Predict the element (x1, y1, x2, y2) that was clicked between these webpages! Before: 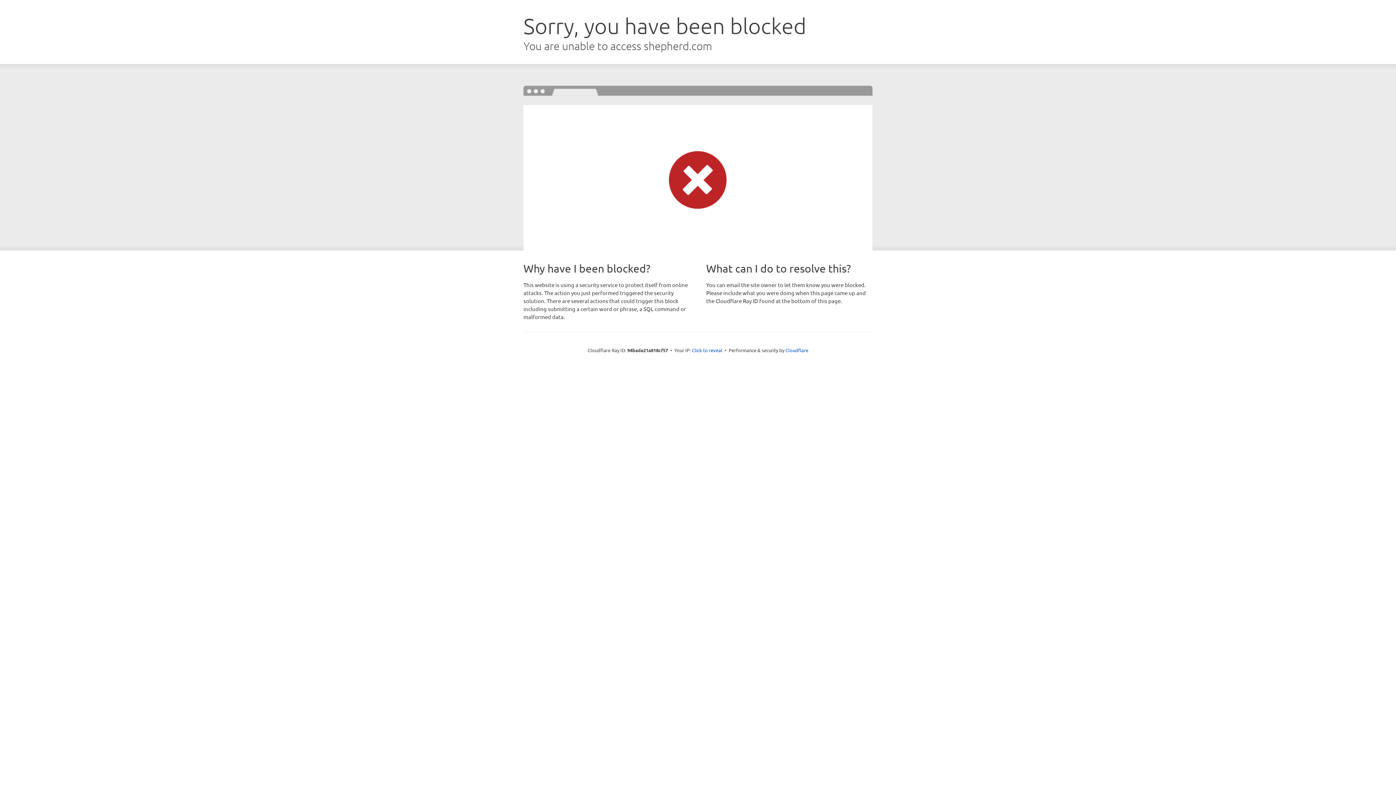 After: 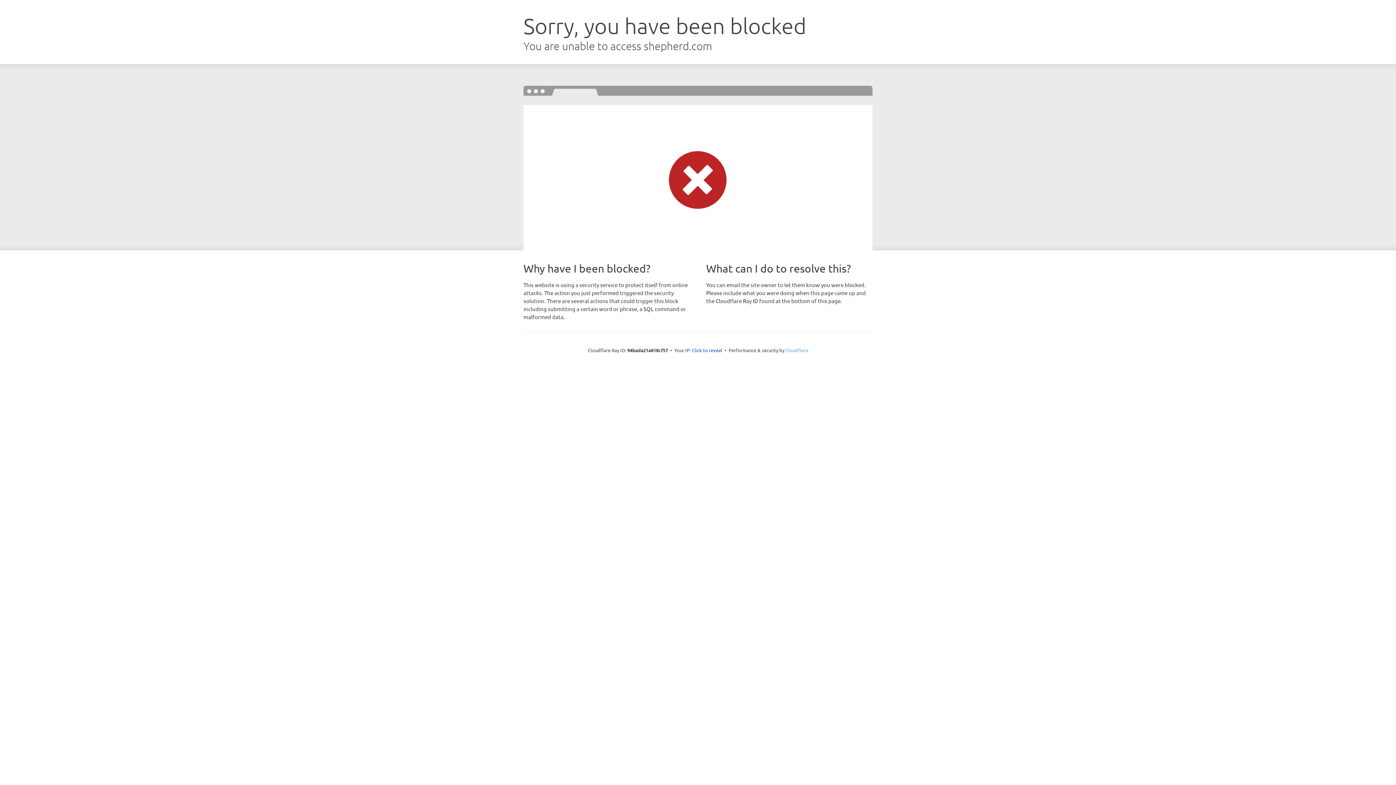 Action: label: Cloudflare bbox: (785, 347, 808, 353)